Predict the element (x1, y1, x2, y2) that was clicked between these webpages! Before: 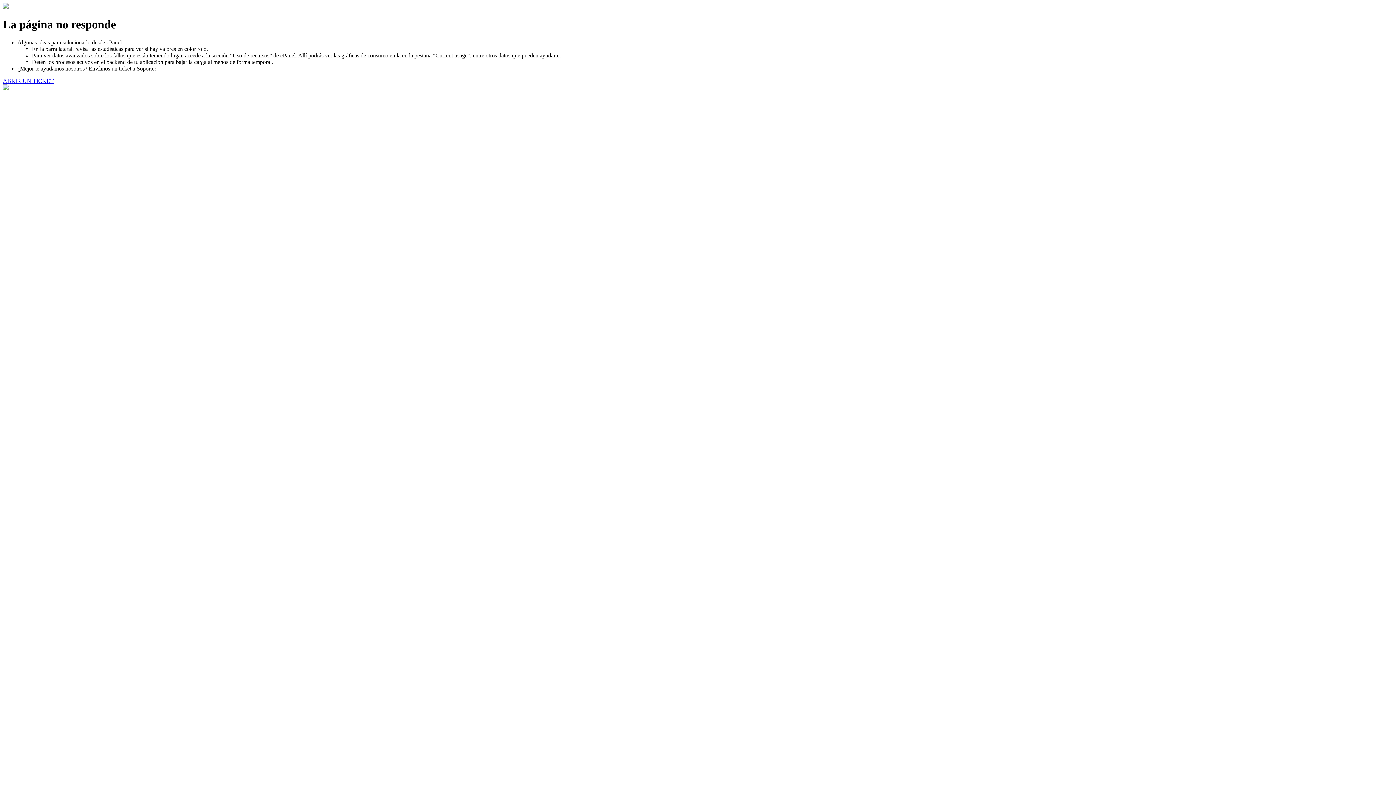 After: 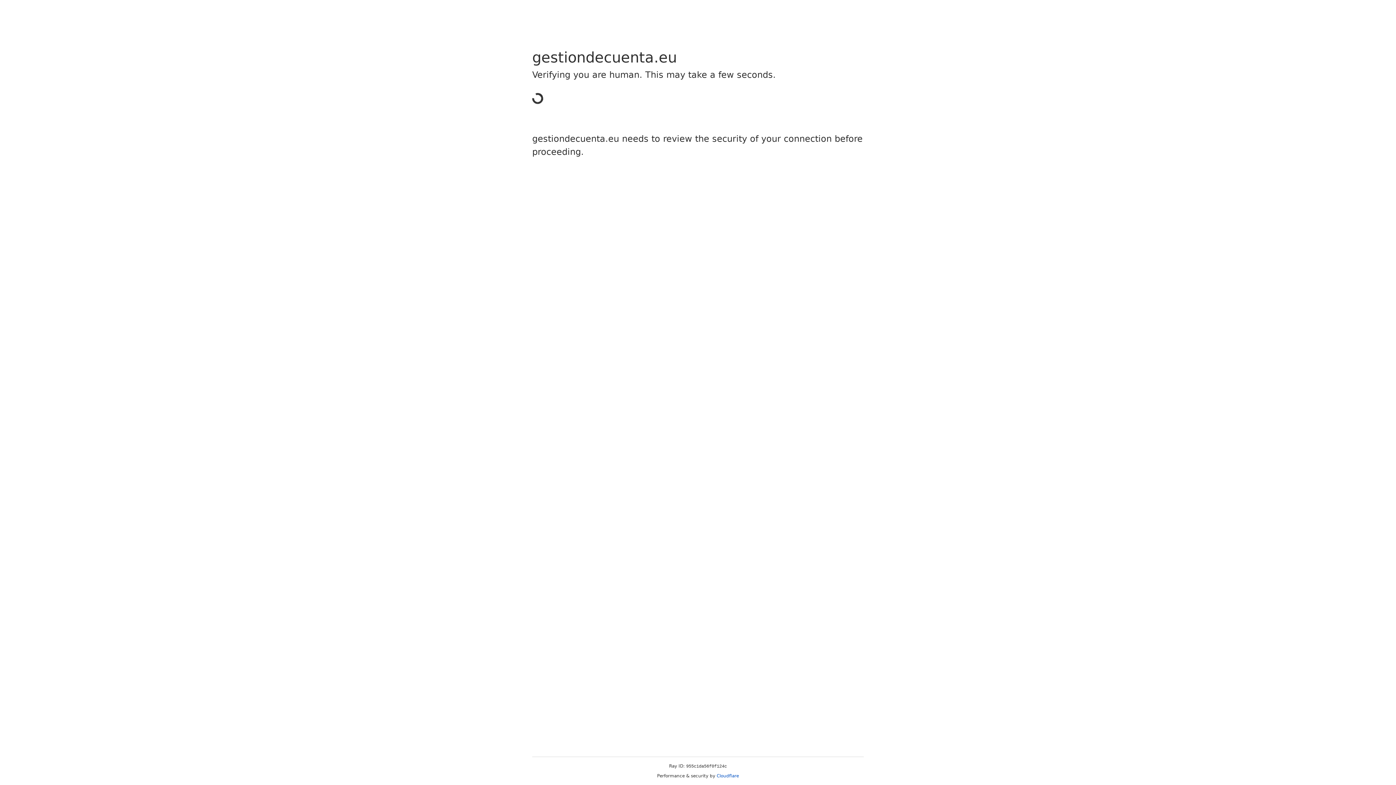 Action: label: ABRIR UN TICKET bbox: (2, 77, 53, 83)